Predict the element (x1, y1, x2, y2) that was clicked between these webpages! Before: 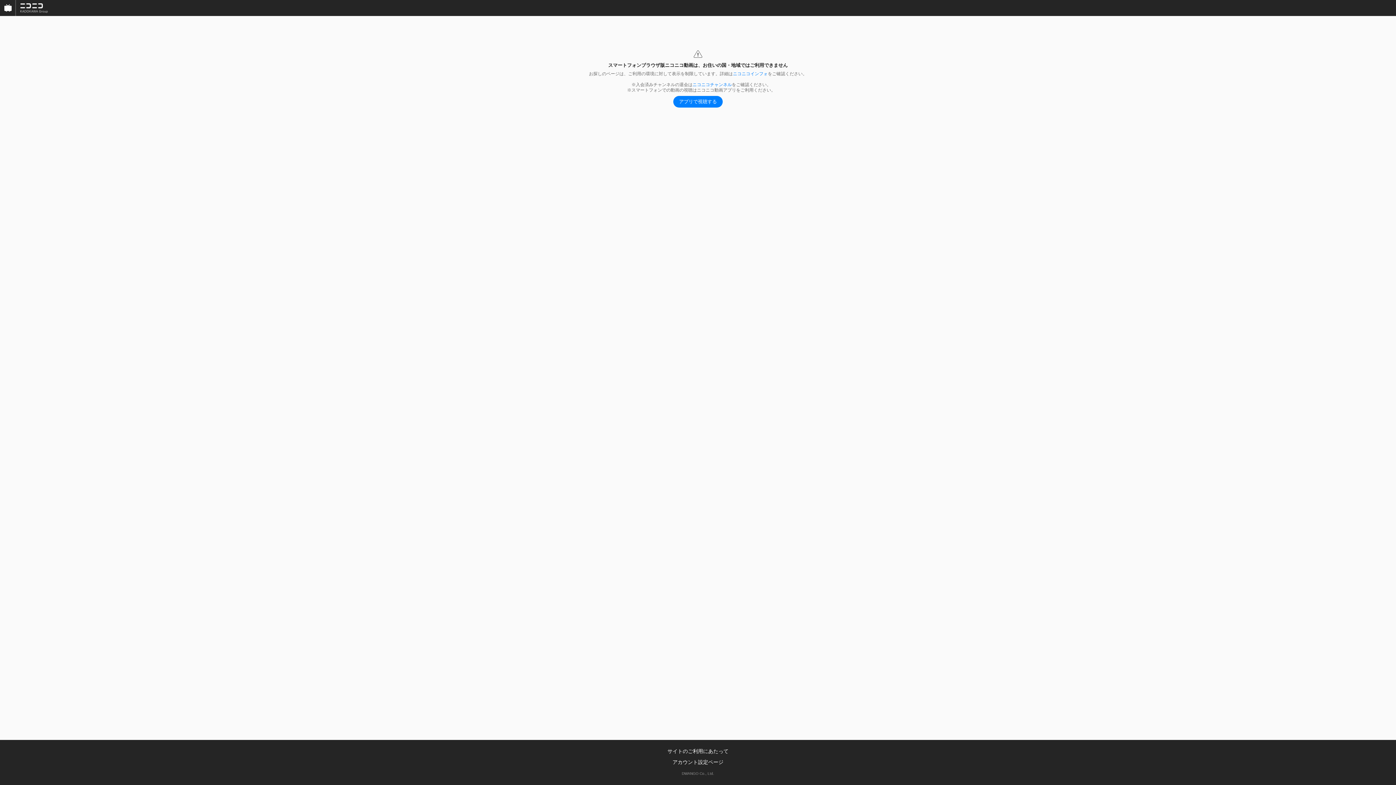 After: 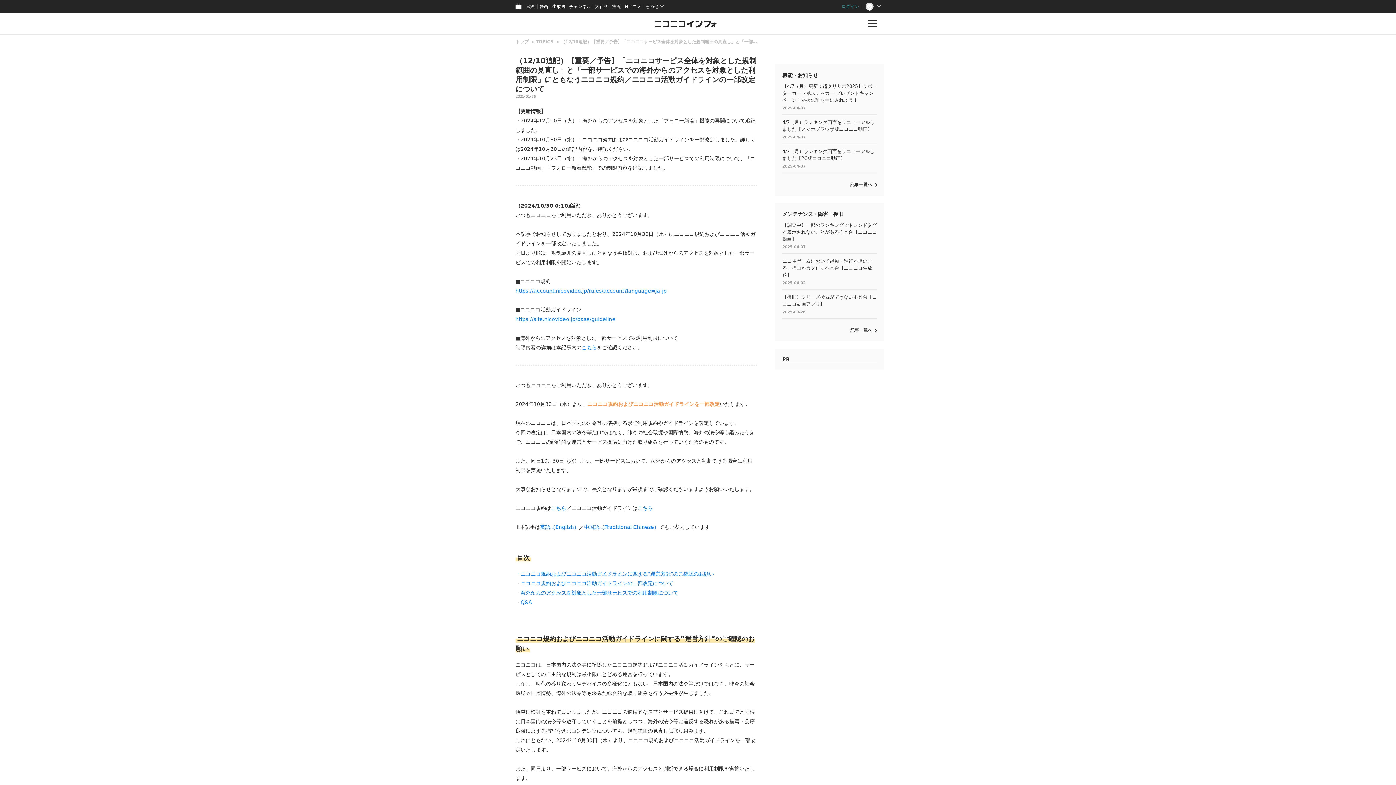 Action: label: ニコニコインフォ bbox: (733, 71, 768, 76)